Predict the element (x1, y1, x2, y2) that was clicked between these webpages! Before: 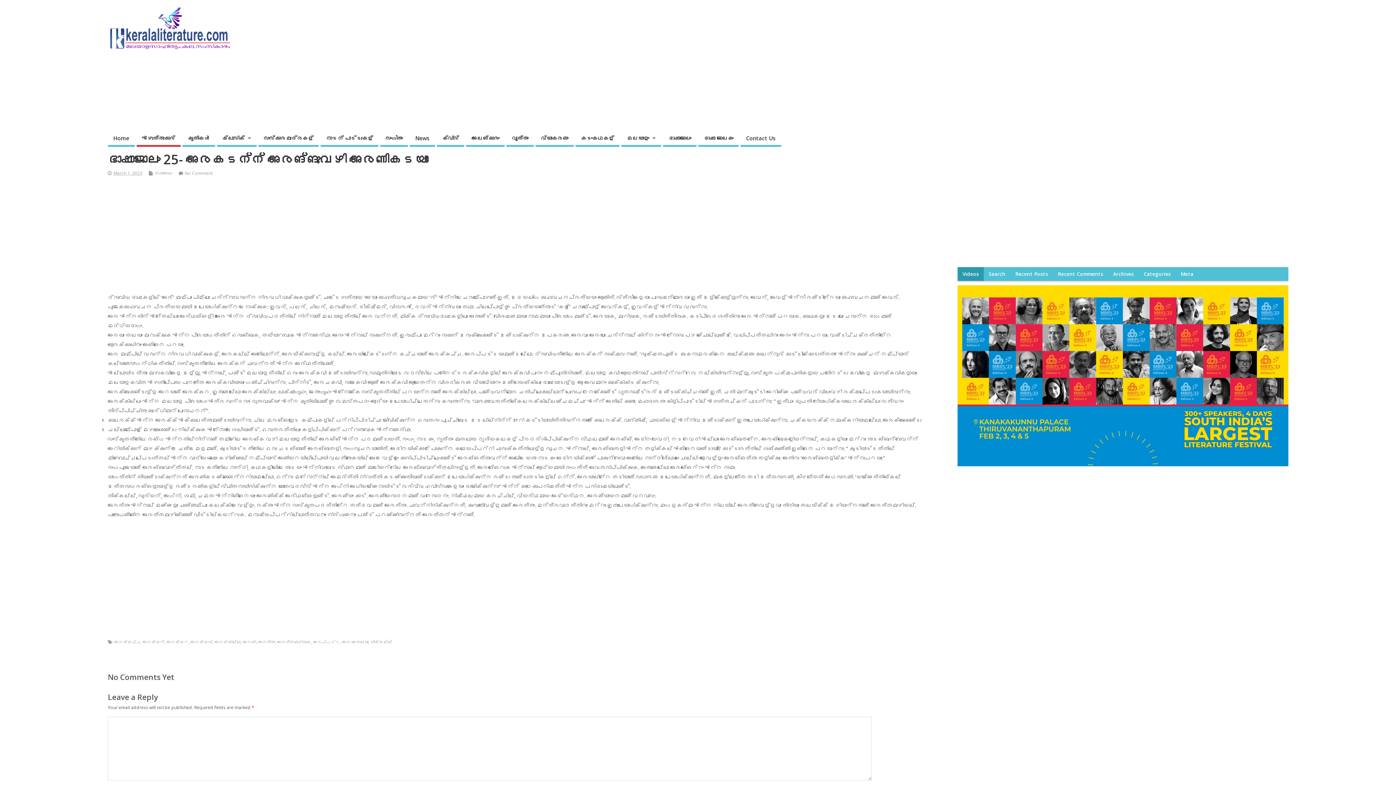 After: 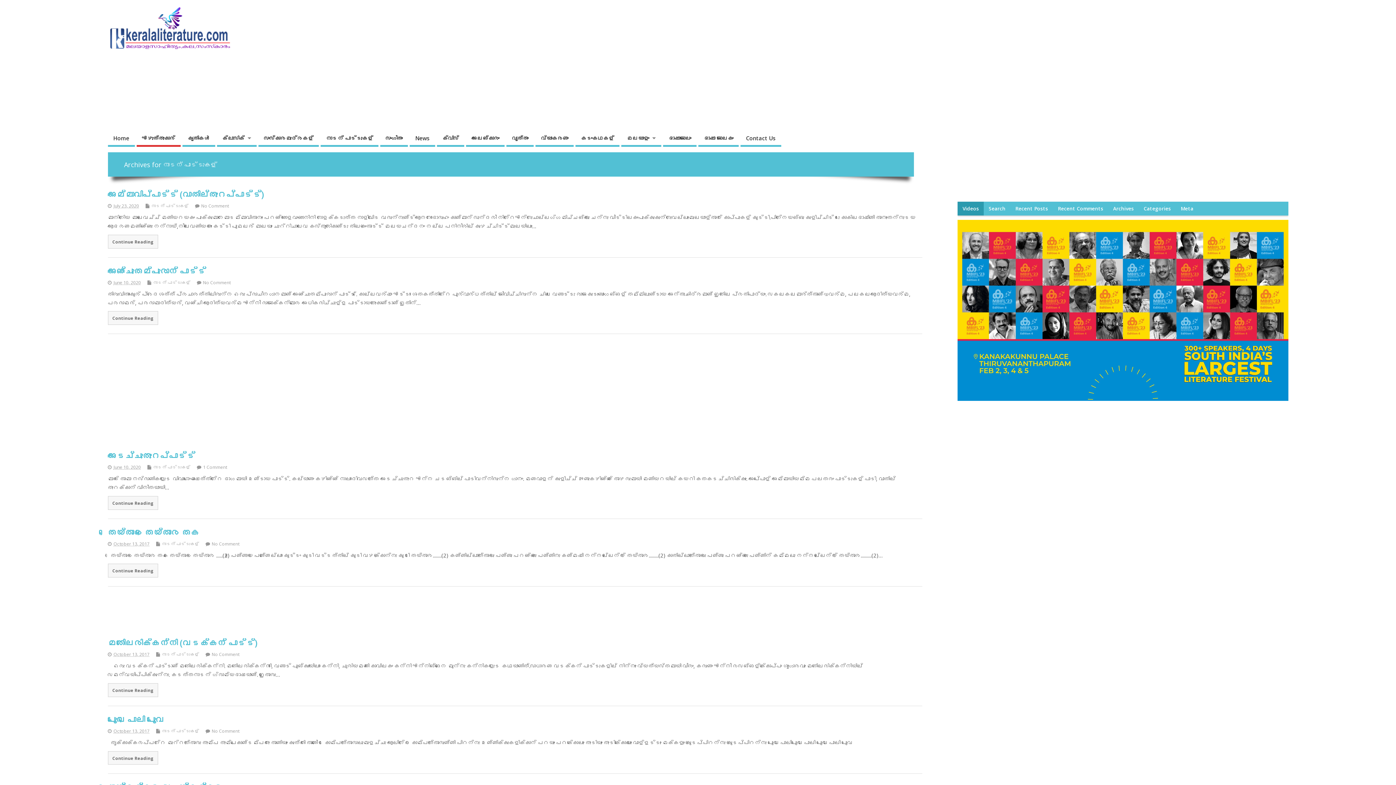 Action: label: നാടന്‍ പാട്ടുകള്‍ bbox: (320, 131, 378, 146)